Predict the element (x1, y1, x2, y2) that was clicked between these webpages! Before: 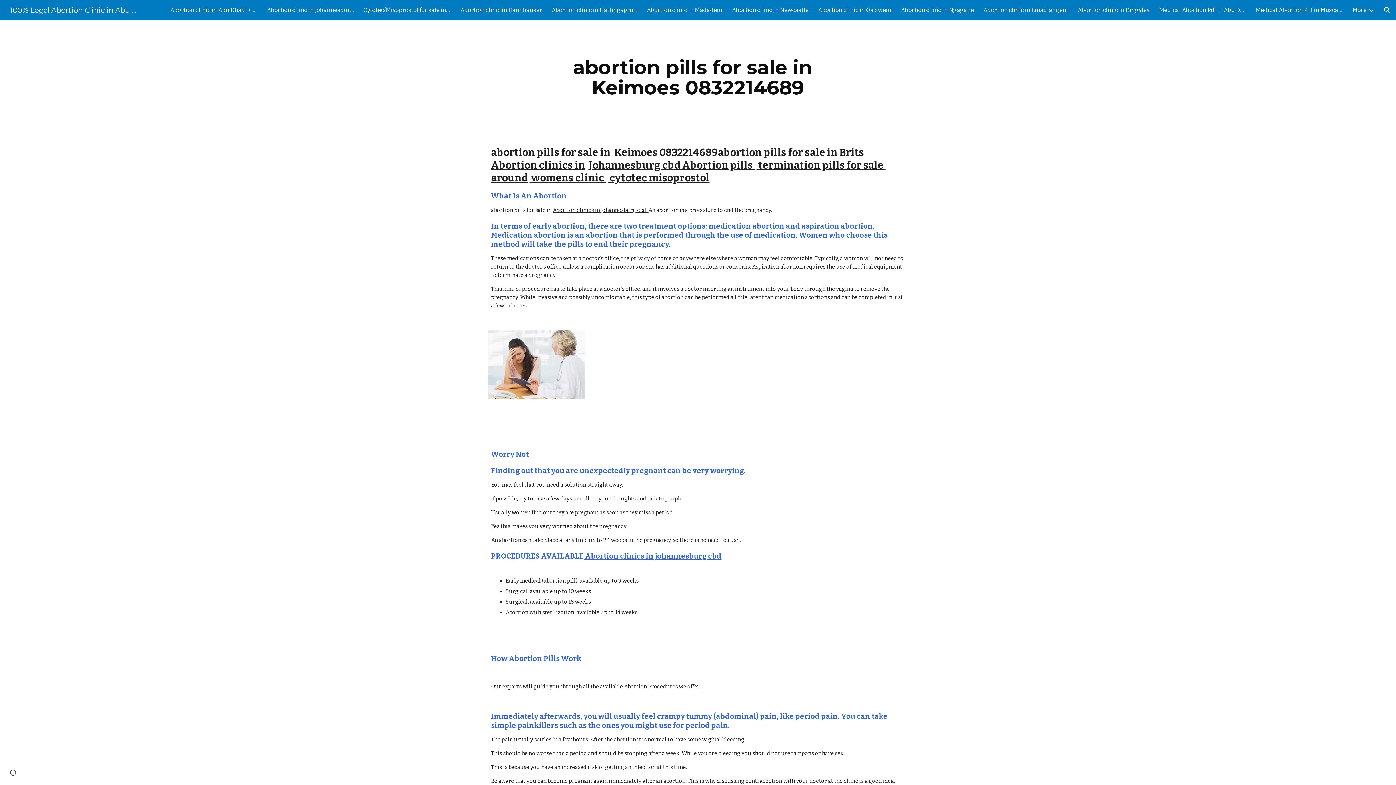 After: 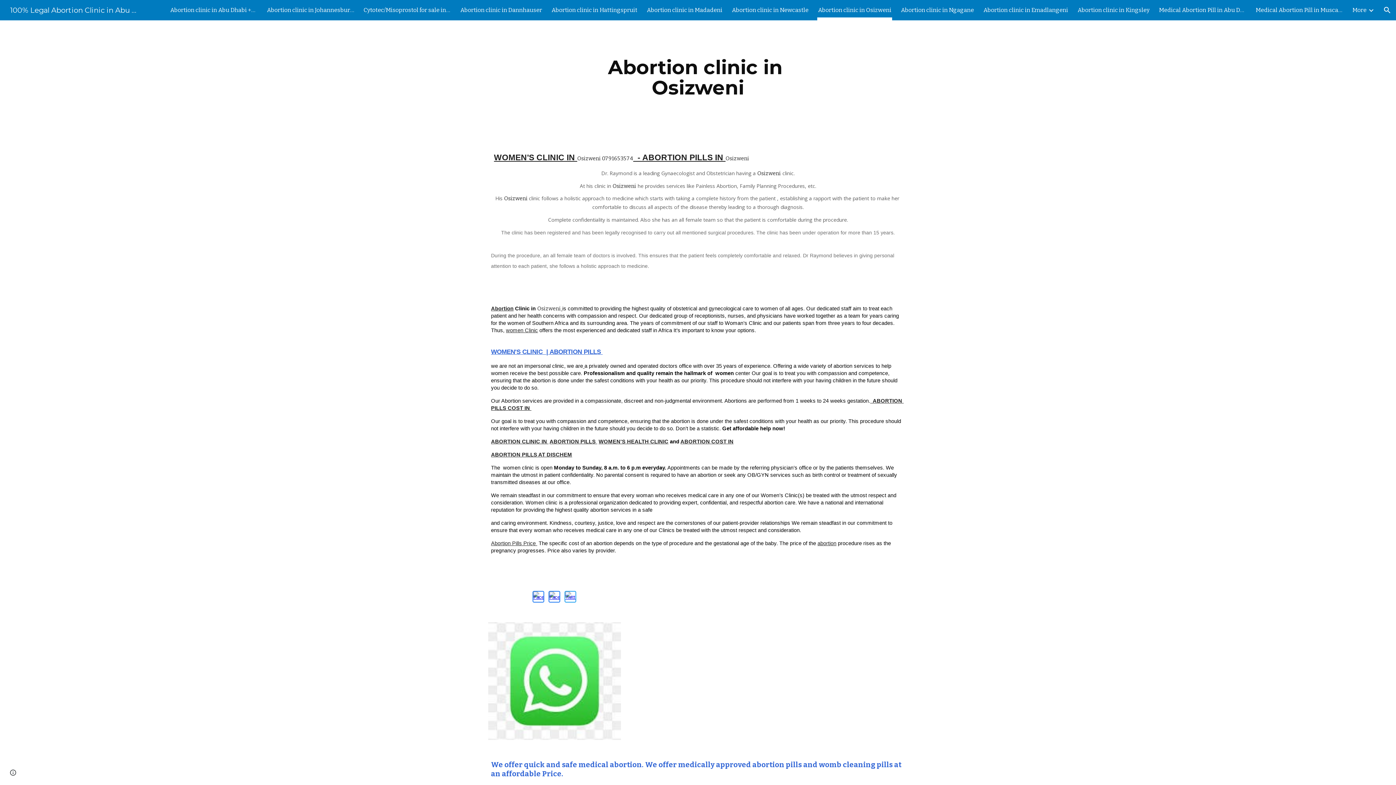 Action: label: Abortion clinic in Osizweni bbox: (818, 5, 891, 15)